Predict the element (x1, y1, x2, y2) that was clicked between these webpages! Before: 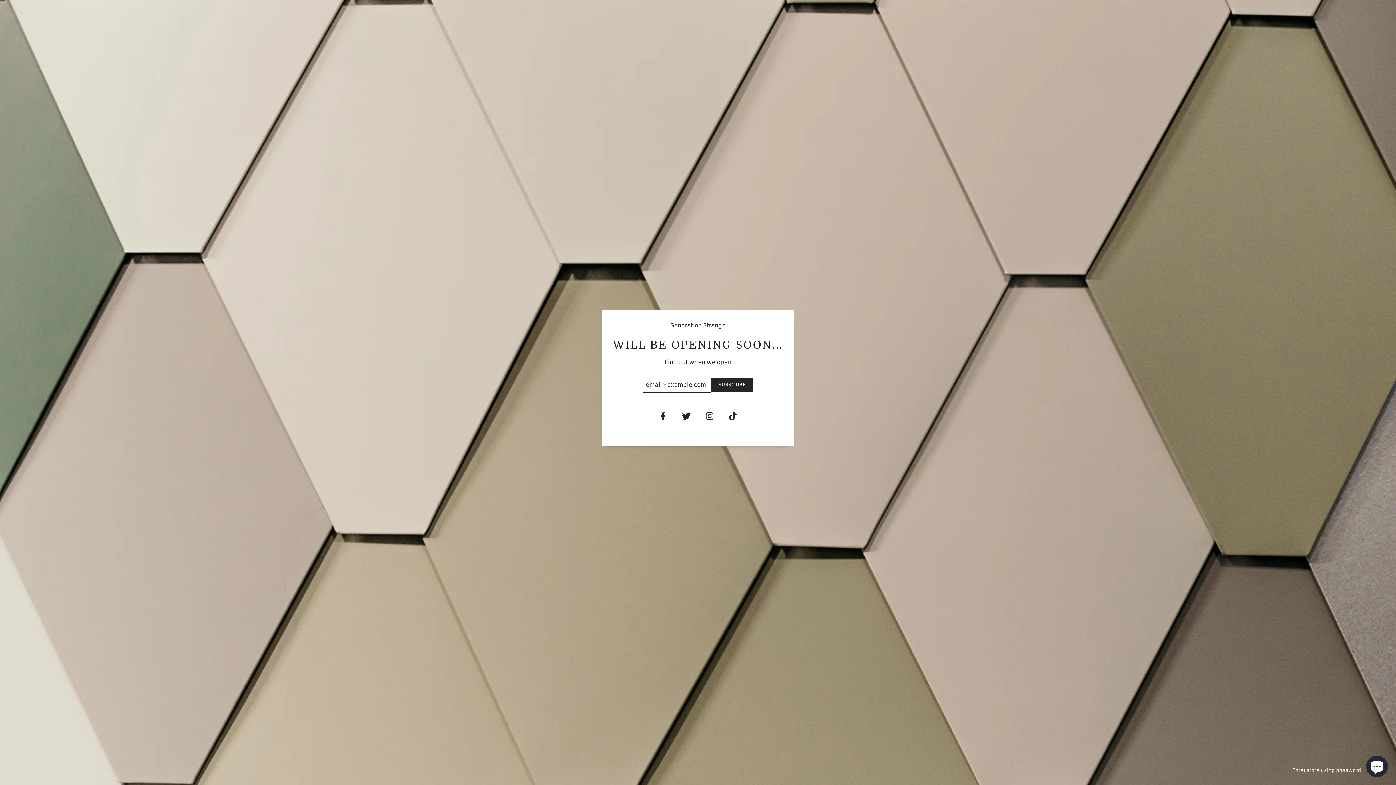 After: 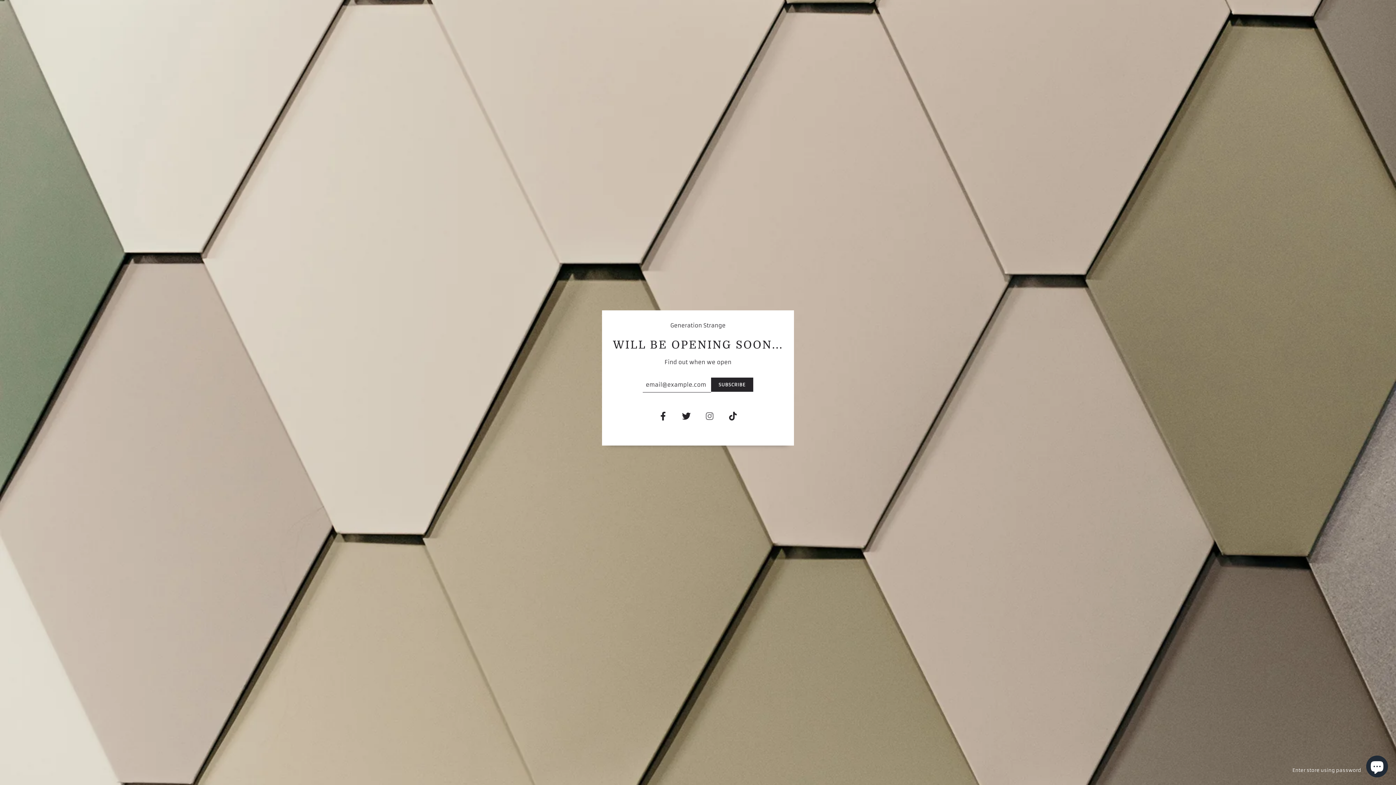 Action: bbox: (698, 407, 720, 428)